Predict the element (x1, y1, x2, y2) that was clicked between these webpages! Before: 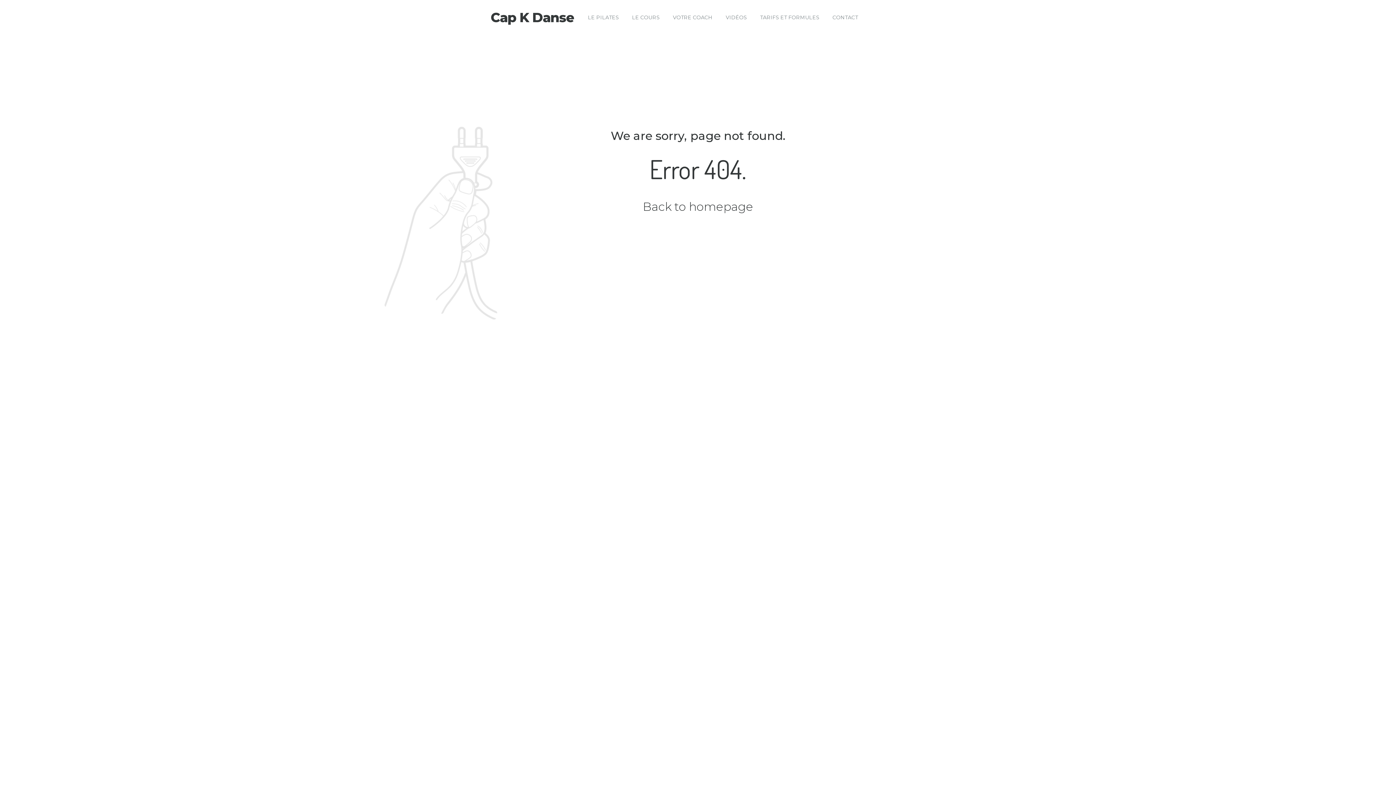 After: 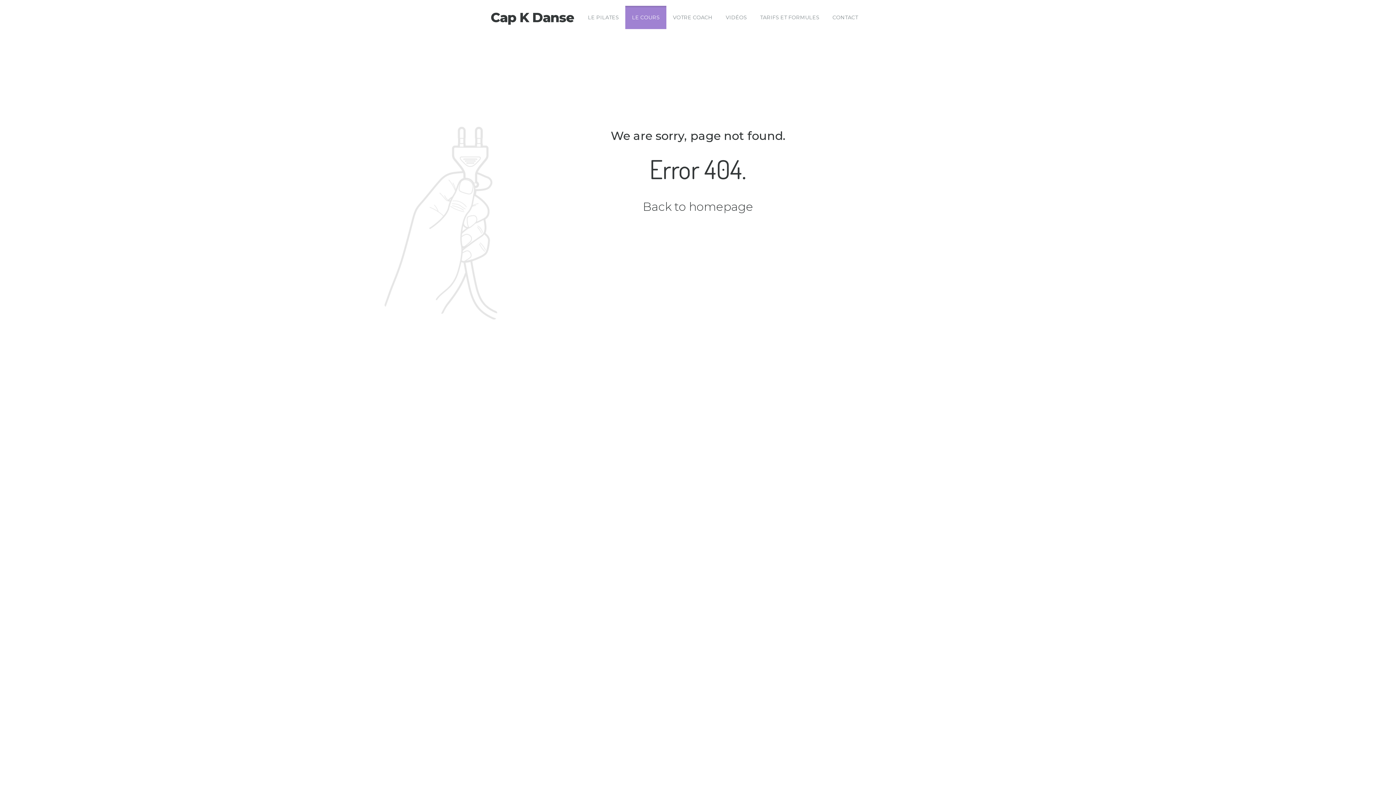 Action: bbox: (625, 5, 666, 29) label: LE COURS